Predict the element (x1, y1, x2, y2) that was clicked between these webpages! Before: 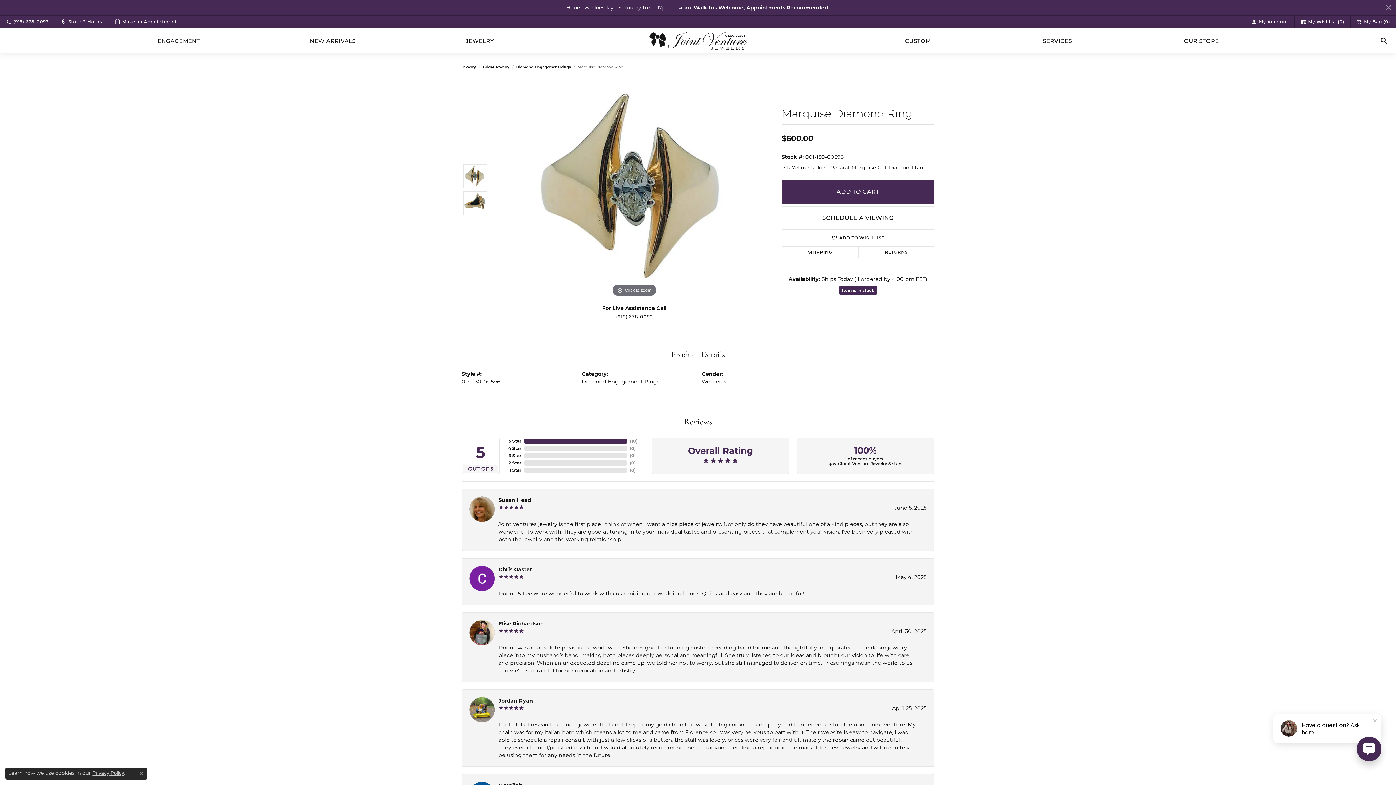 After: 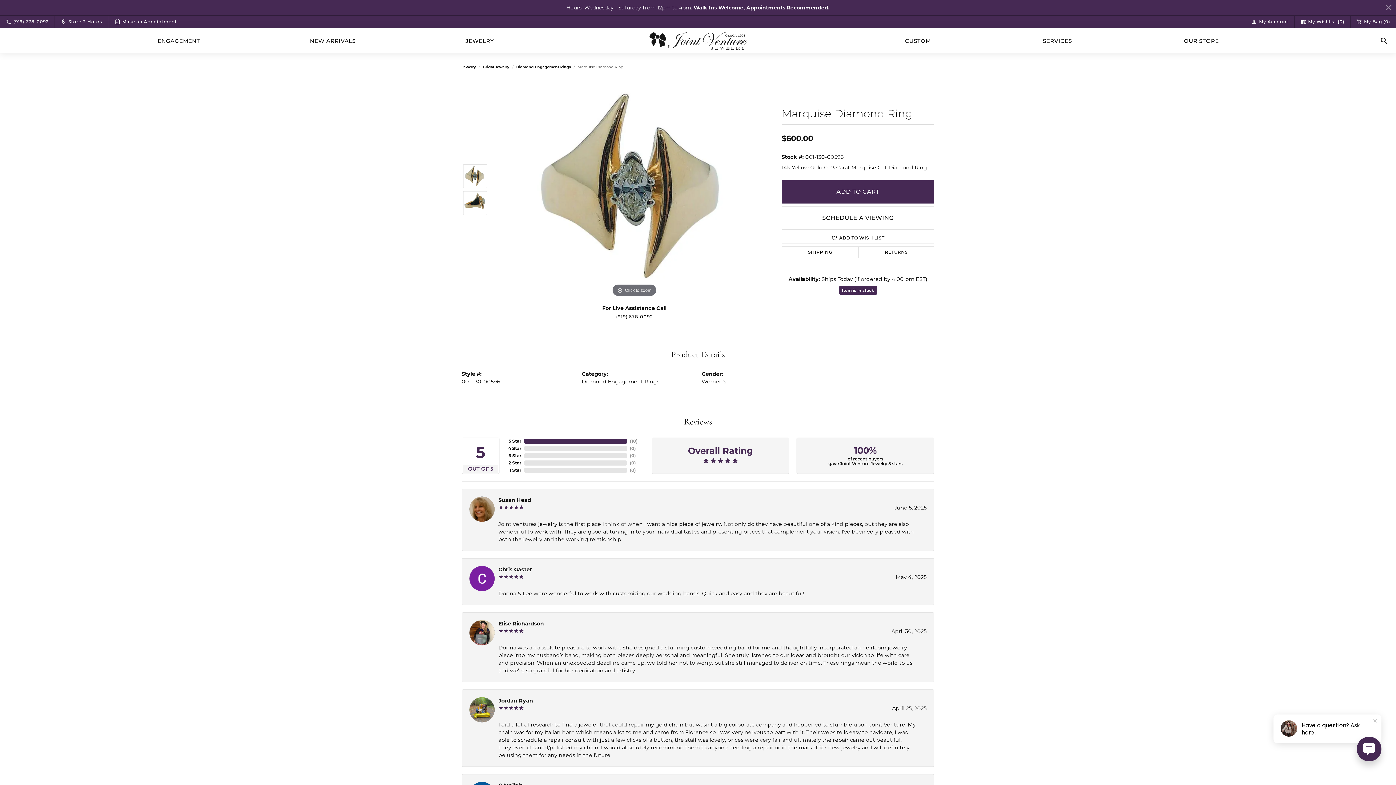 Action: label: Close consent popup bbox: (139, 771, 143, 776)